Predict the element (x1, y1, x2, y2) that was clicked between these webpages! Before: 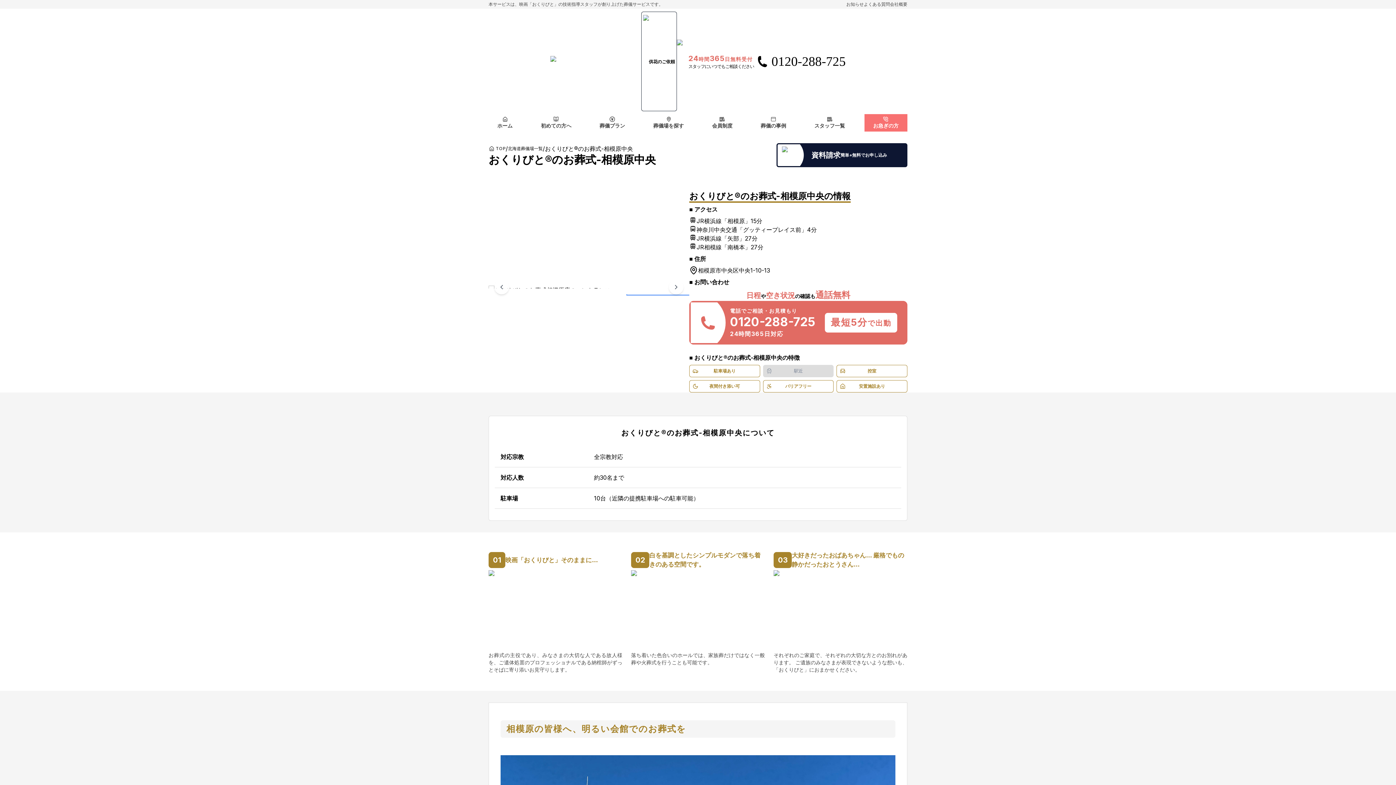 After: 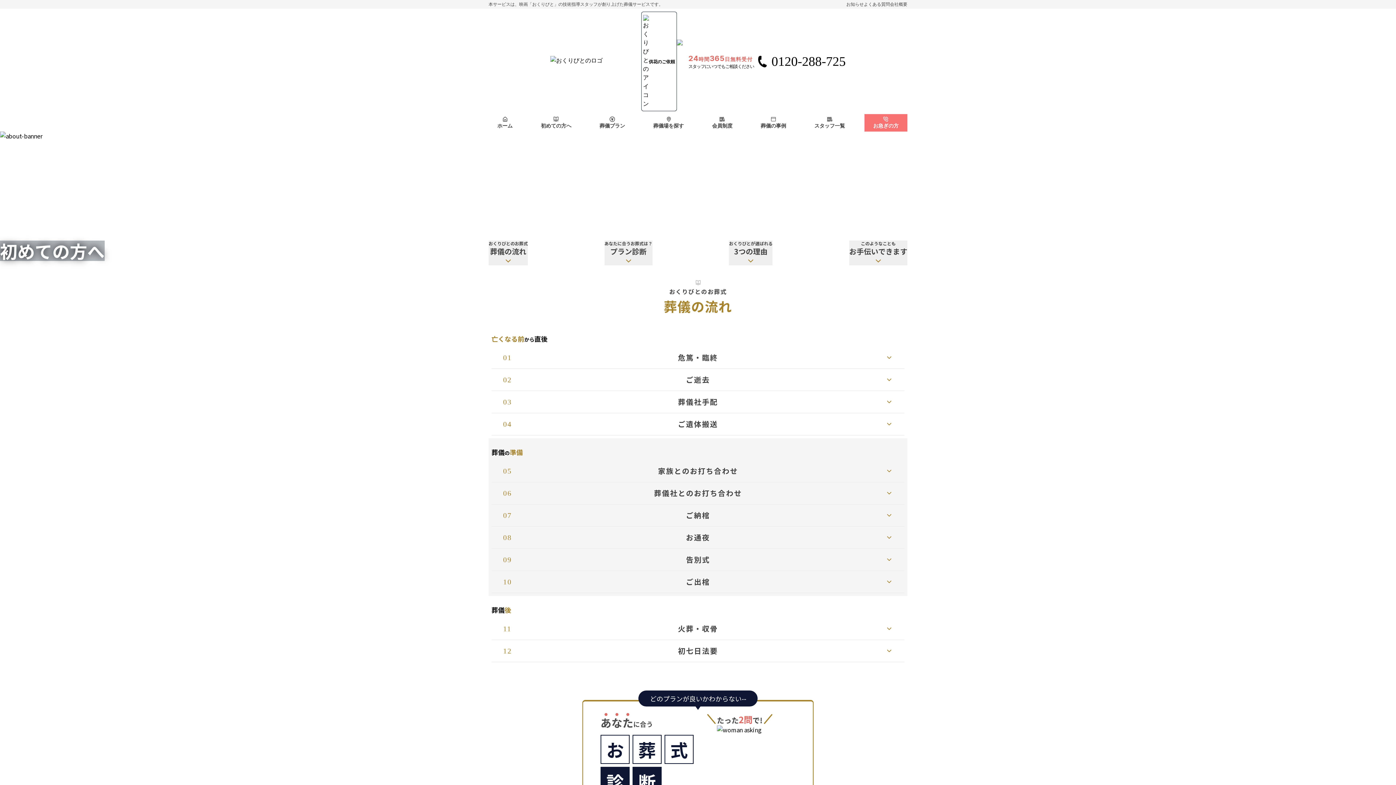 Action: bbox: (532, 114, 580, 131) label: 初めての方へ